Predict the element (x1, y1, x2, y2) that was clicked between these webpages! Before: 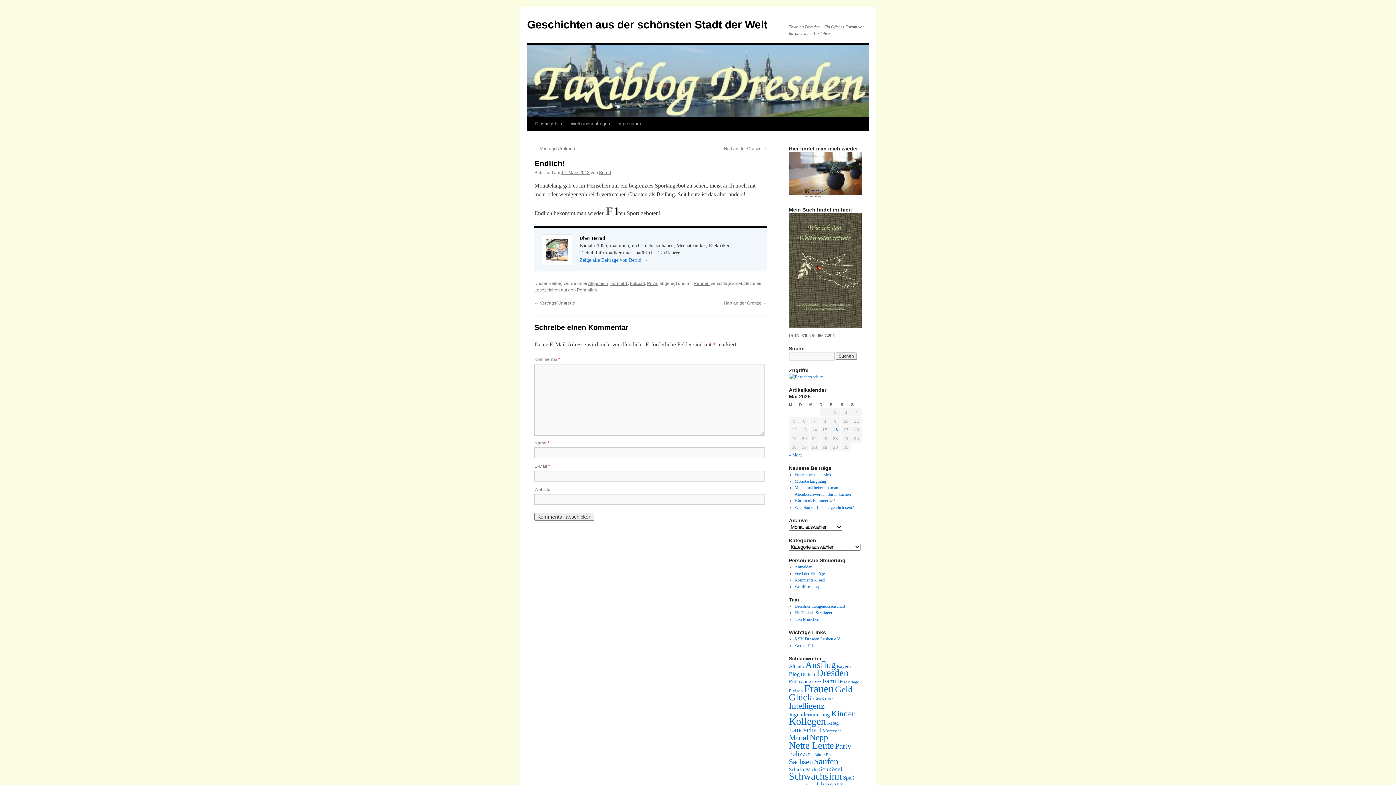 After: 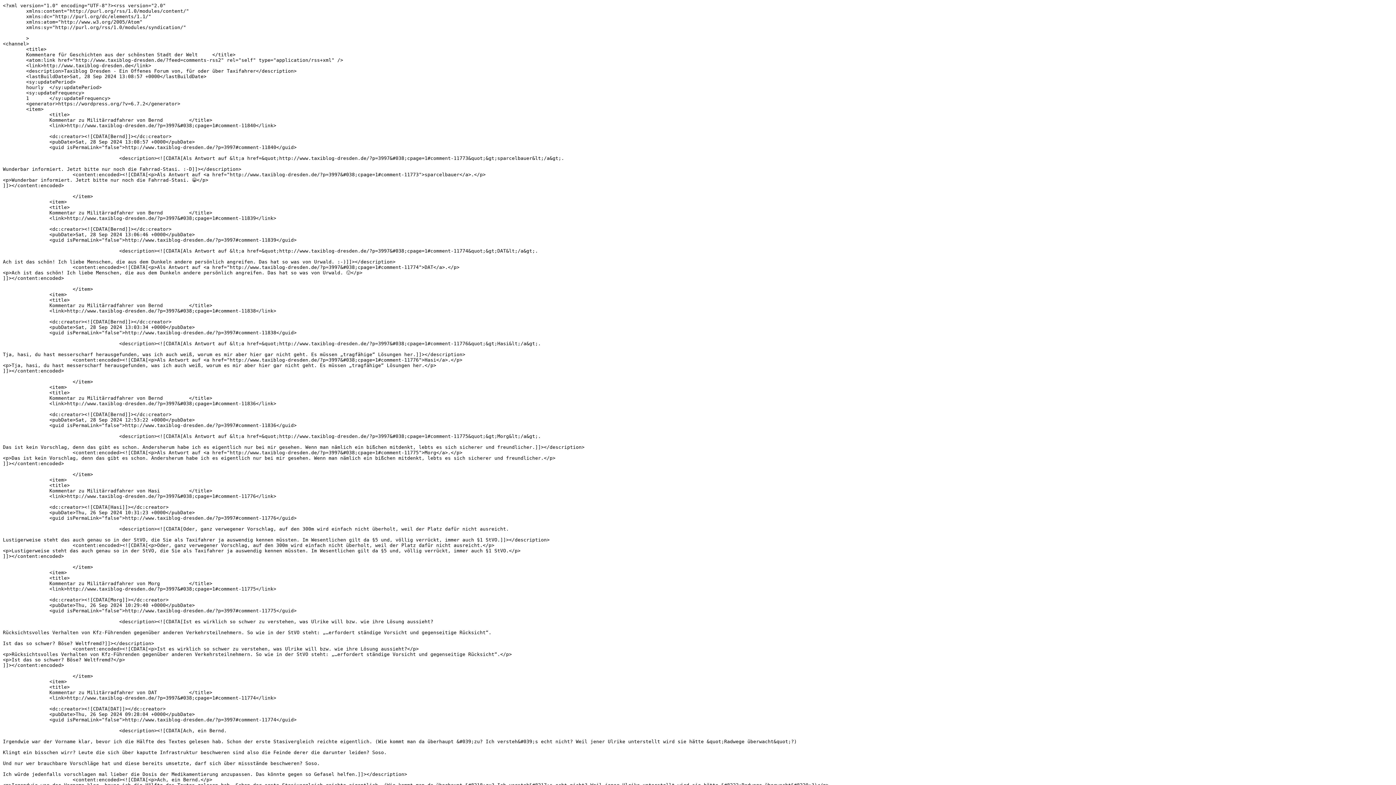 Action: label: Kommentar-Feed bbox: (794, 577, 824, 582)